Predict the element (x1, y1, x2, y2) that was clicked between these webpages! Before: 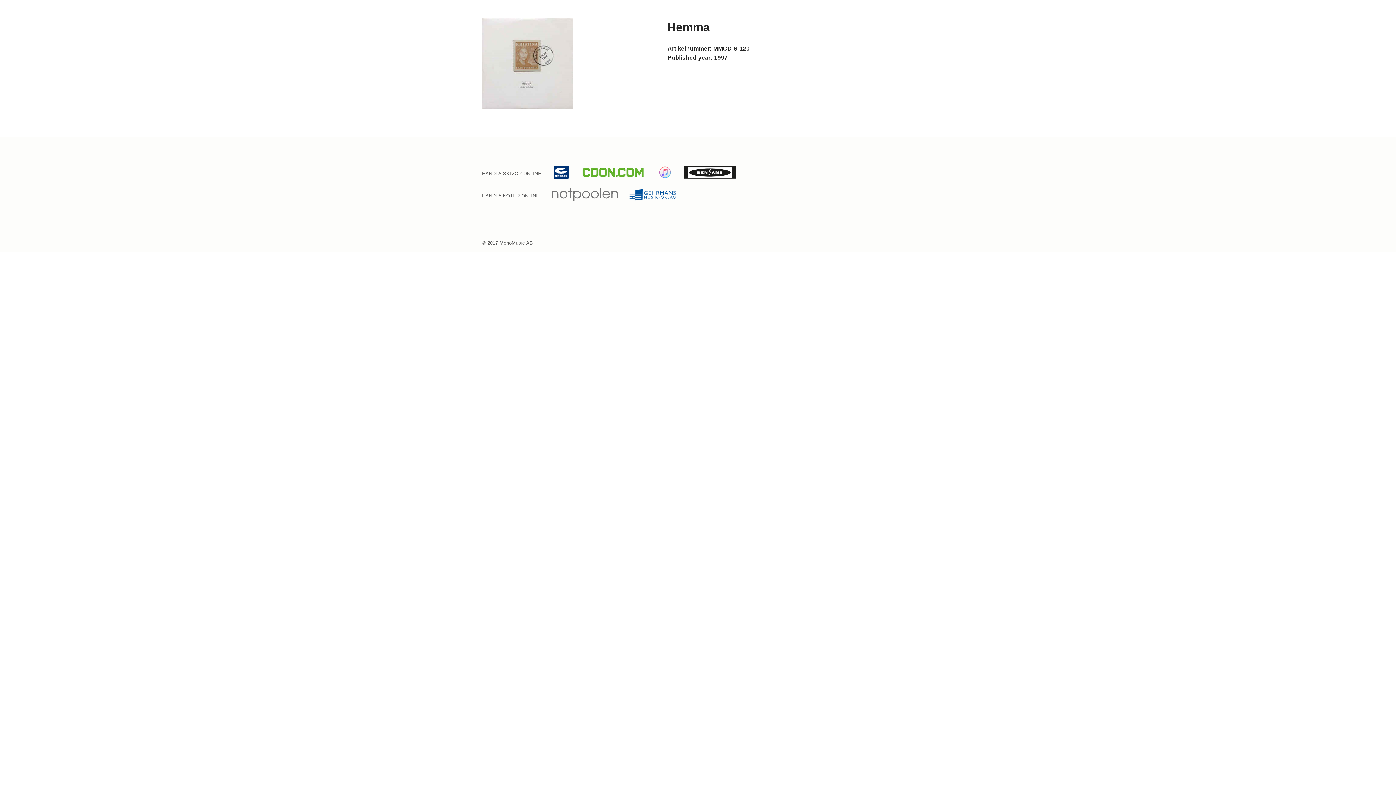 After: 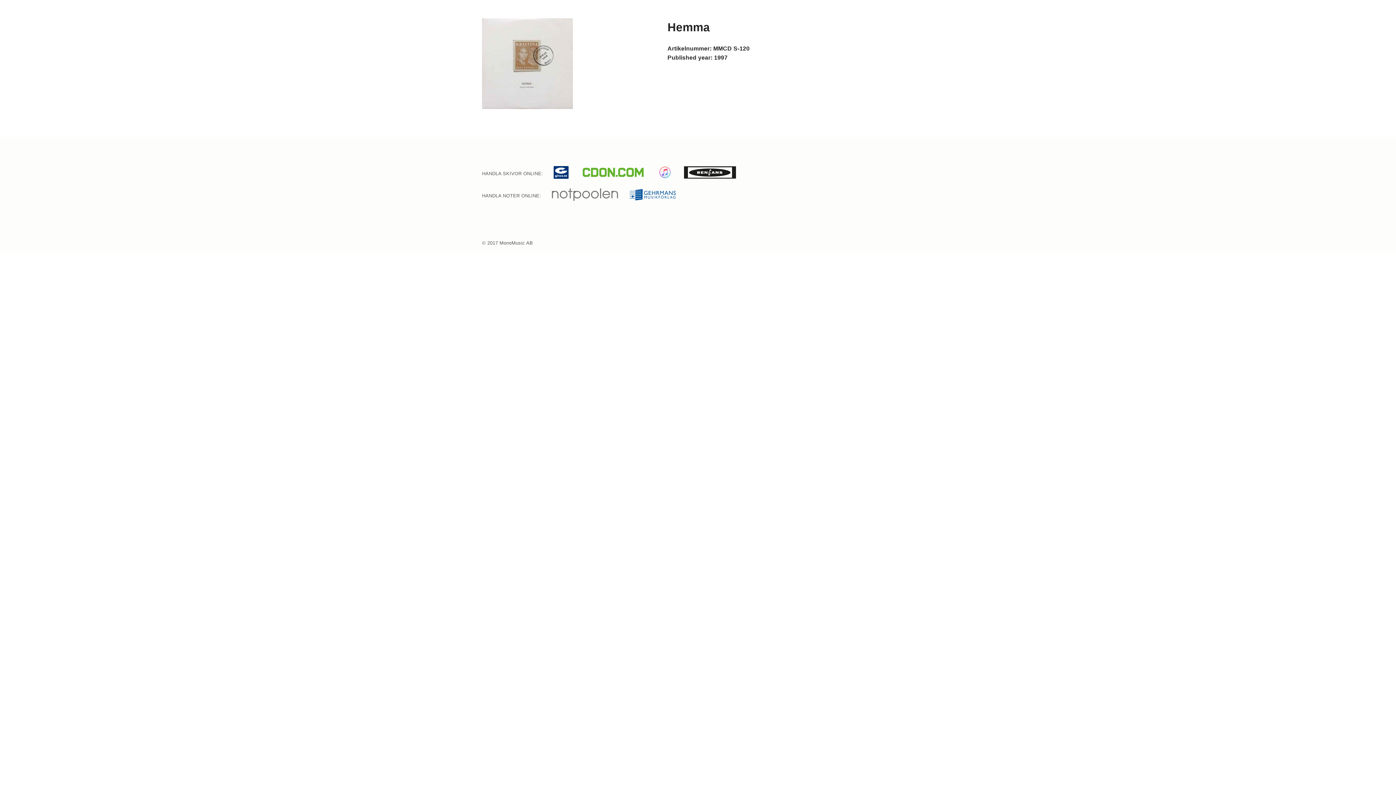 Action: bbox: (619, 196, 677, 202)